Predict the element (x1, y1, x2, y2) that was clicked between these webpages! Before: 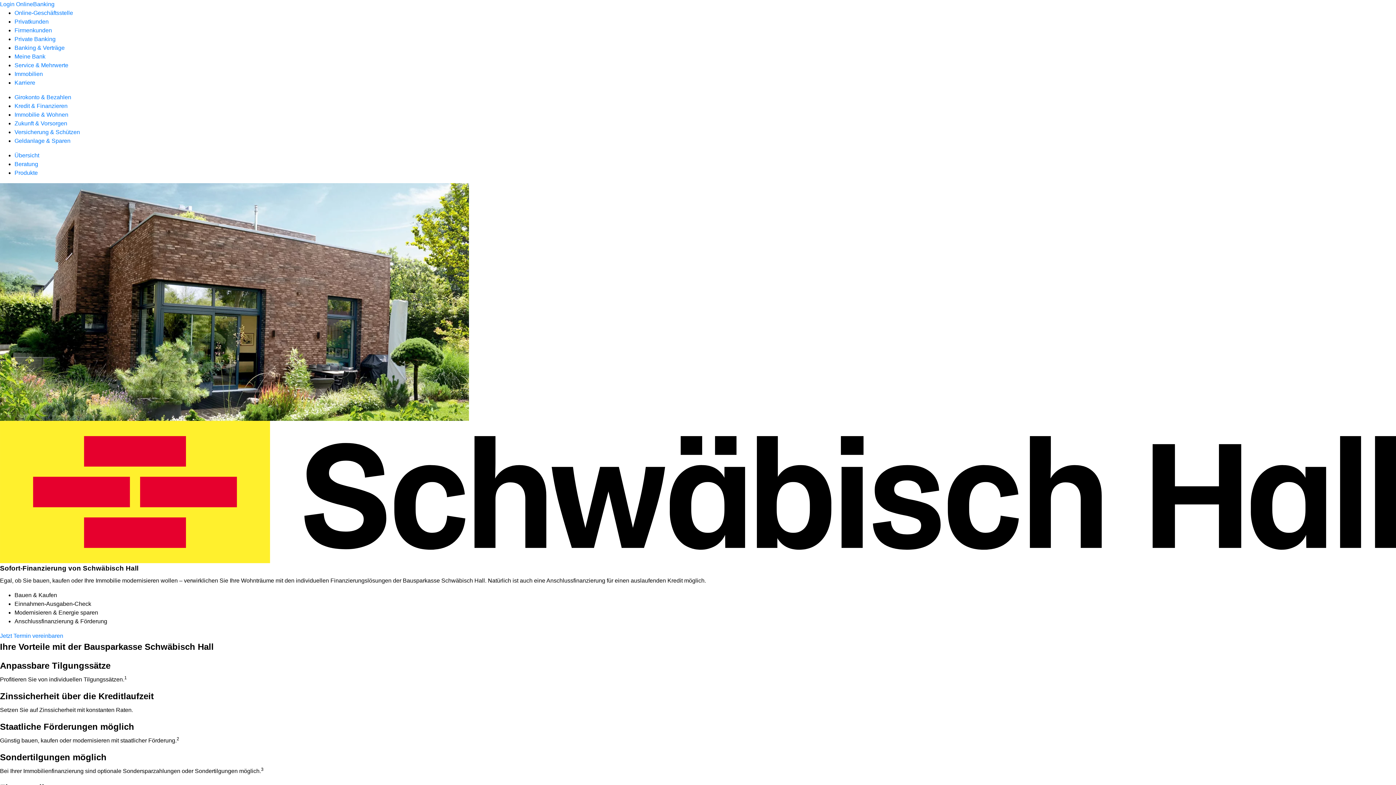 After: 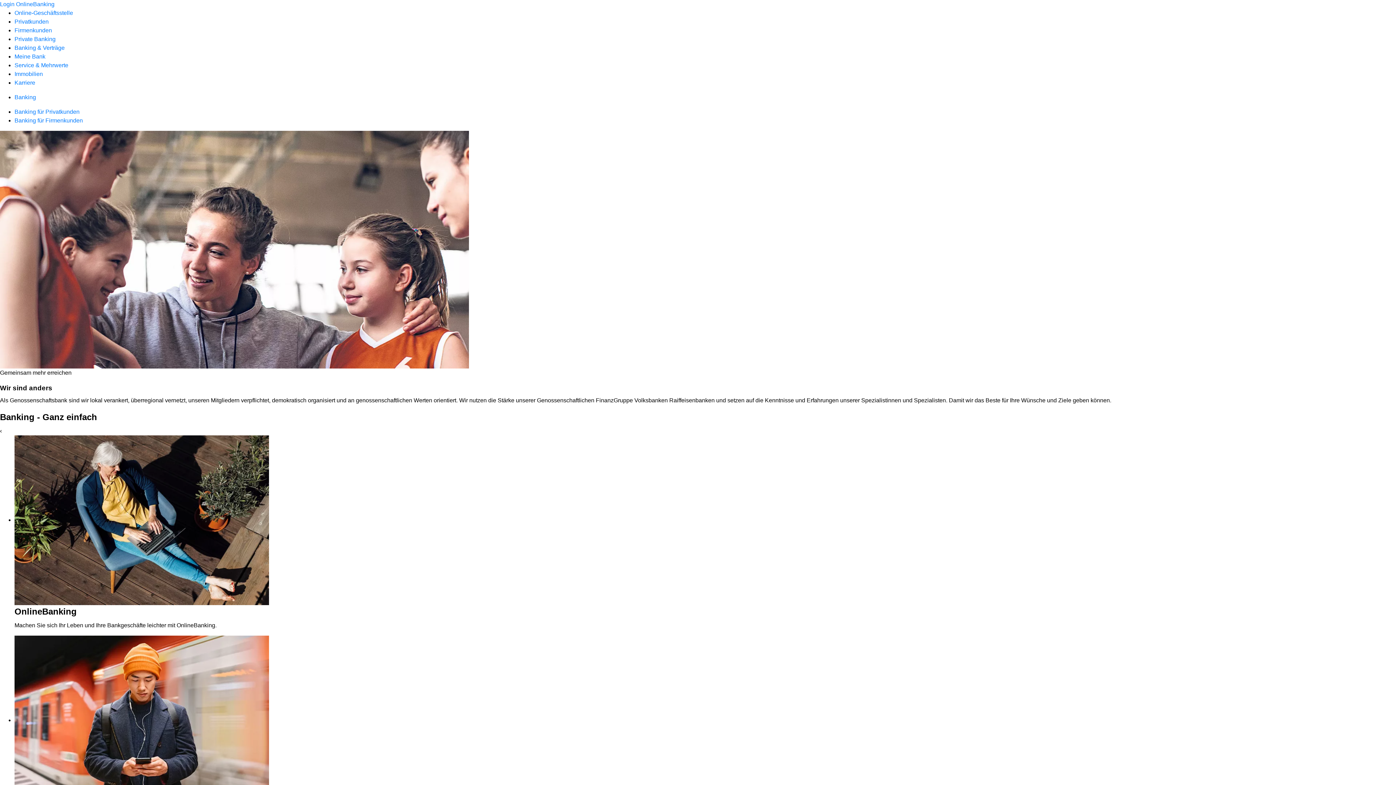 Action: label: Banking & Verträge bbox: (14, 44, 64, 50)